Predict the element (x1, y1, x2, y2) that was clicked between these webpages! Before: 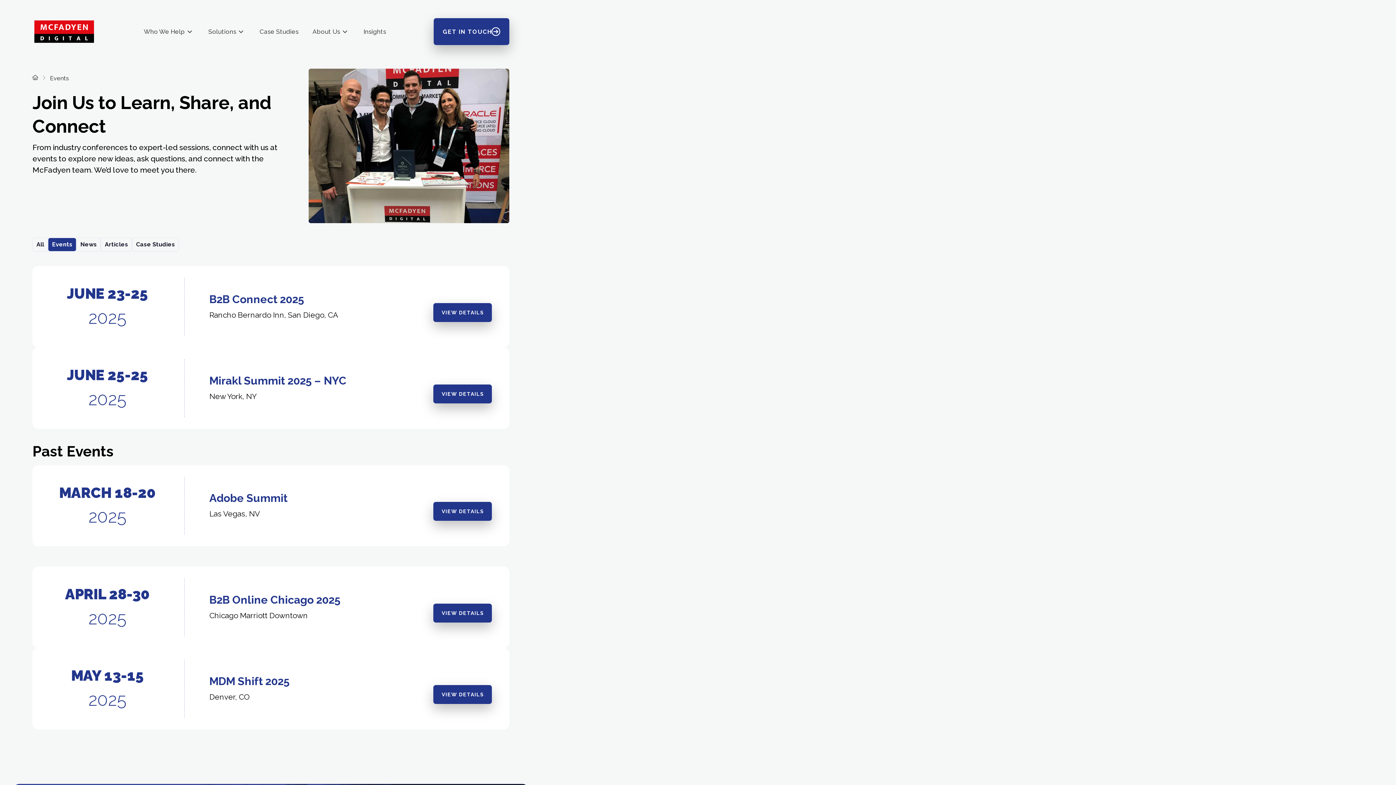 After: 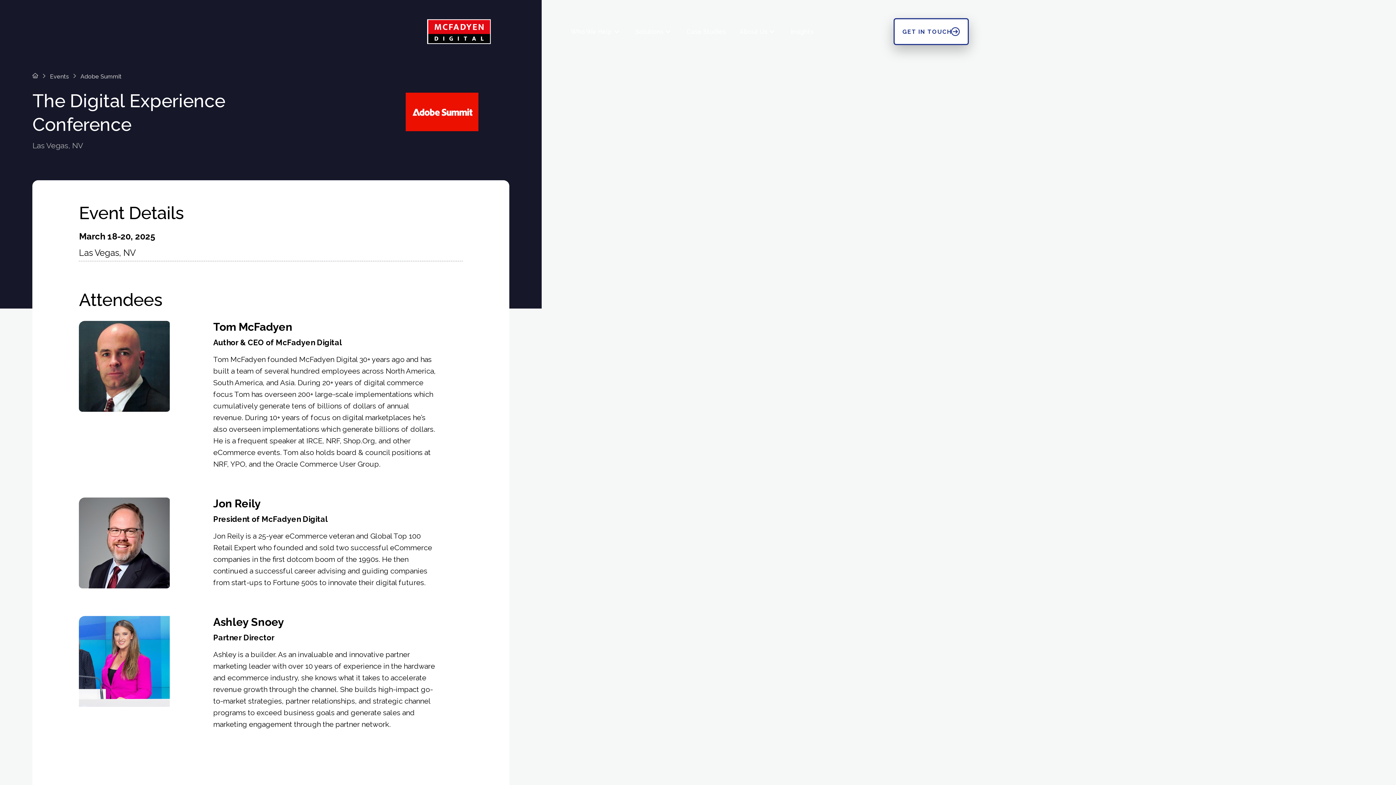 Action: bbox: (433, 502, 492, 521) label: VIEW DETAILS